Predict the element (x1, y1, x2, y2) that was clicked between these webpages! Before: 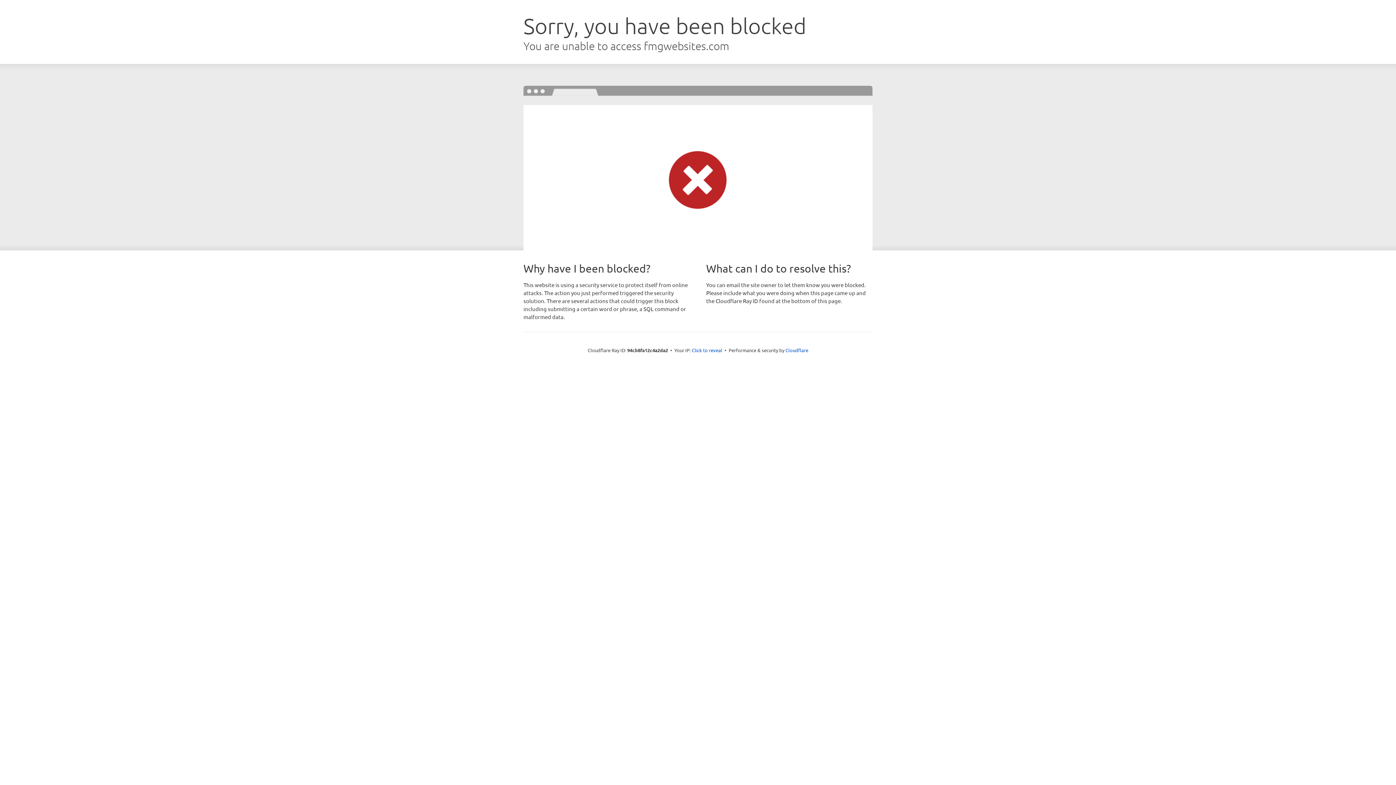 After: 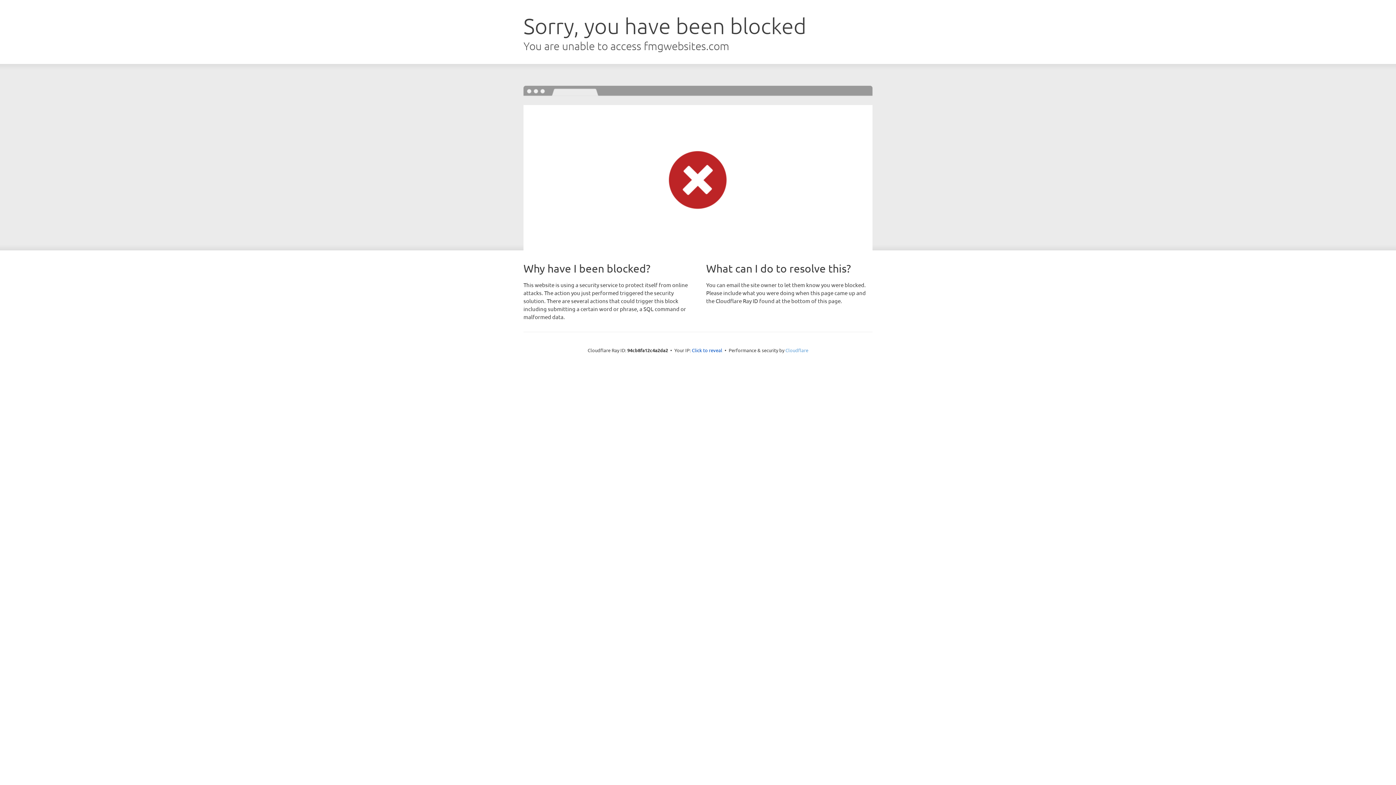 Action: label: Cloudflare bbox: (785, 347, 808, 353)